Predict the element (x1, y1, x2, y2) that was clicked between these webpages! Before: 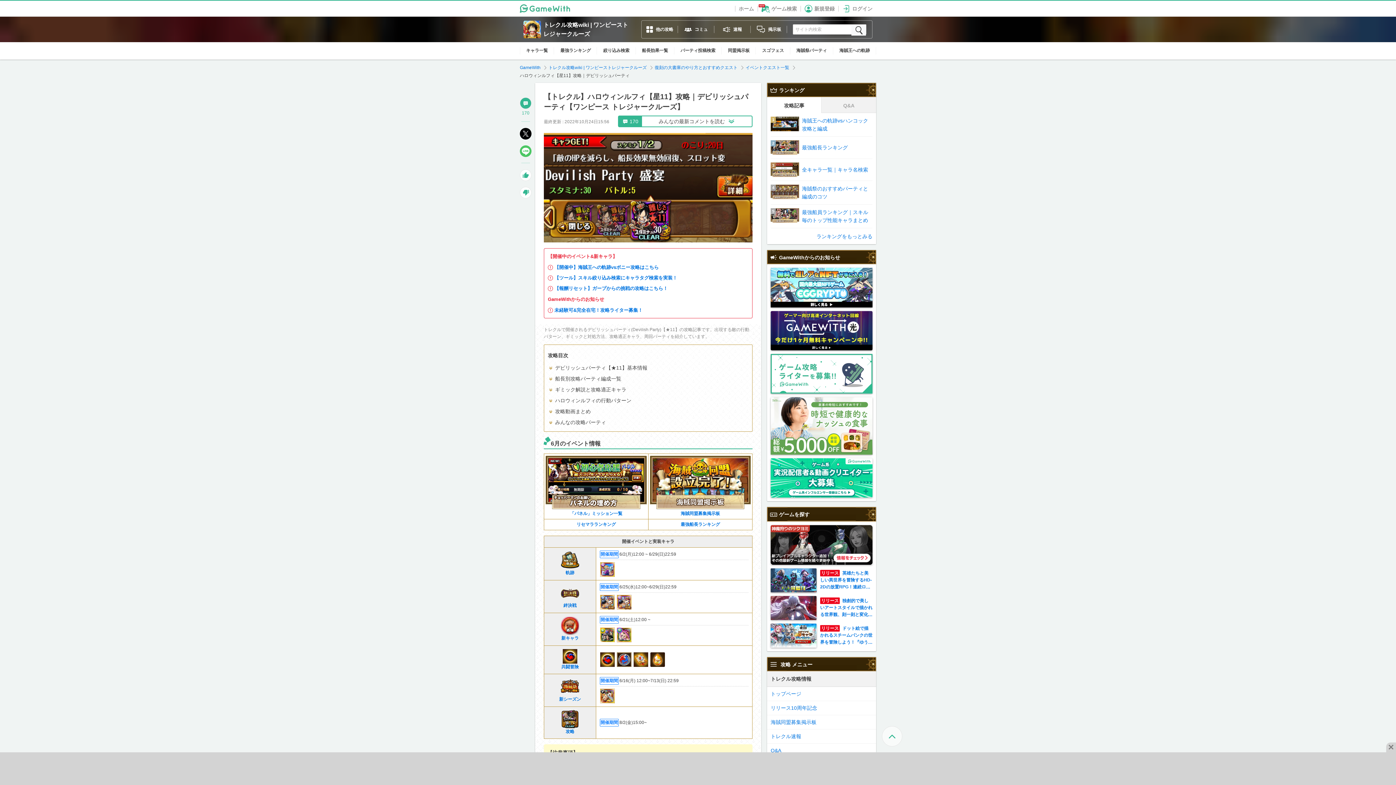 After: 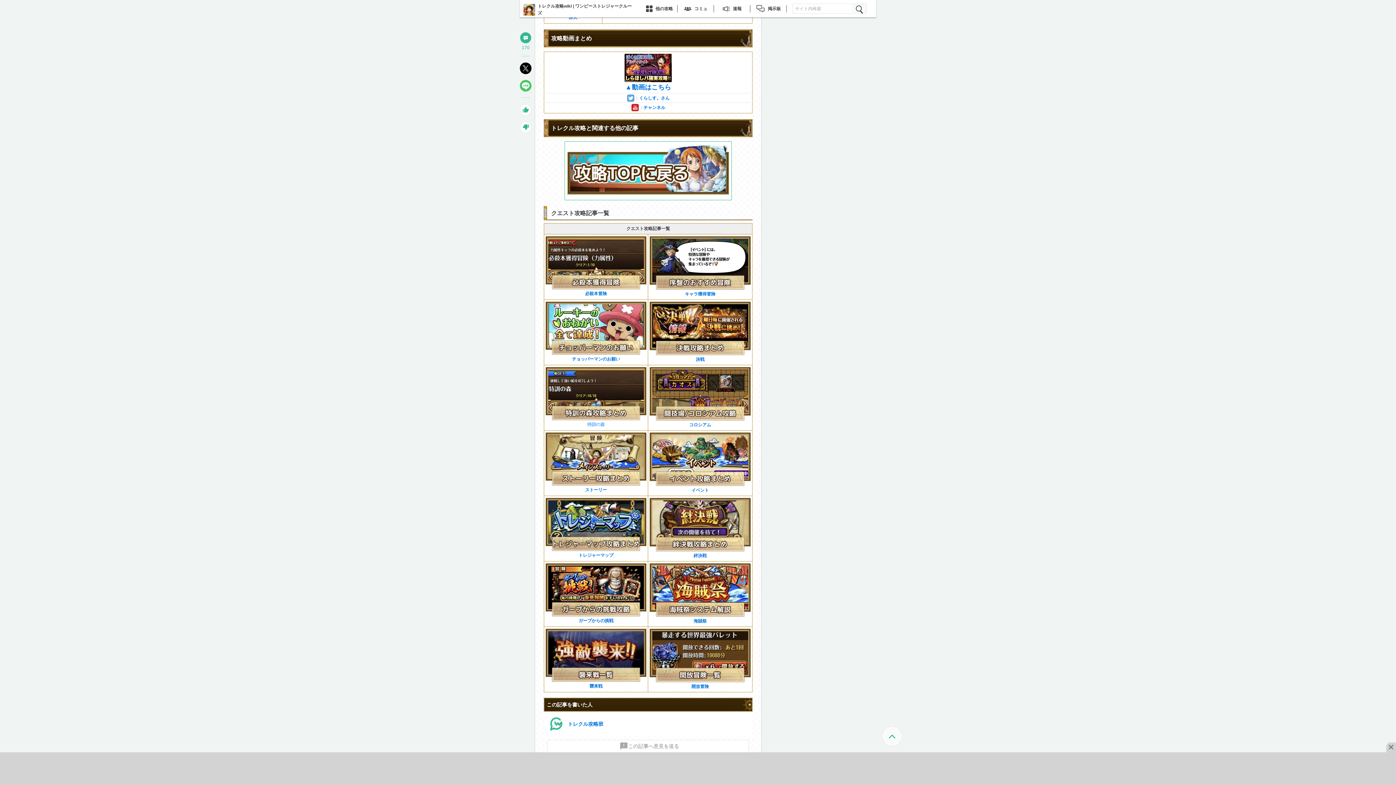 Action: bbox: (555, 408, 590, 414) label: 攻略動画まとめ